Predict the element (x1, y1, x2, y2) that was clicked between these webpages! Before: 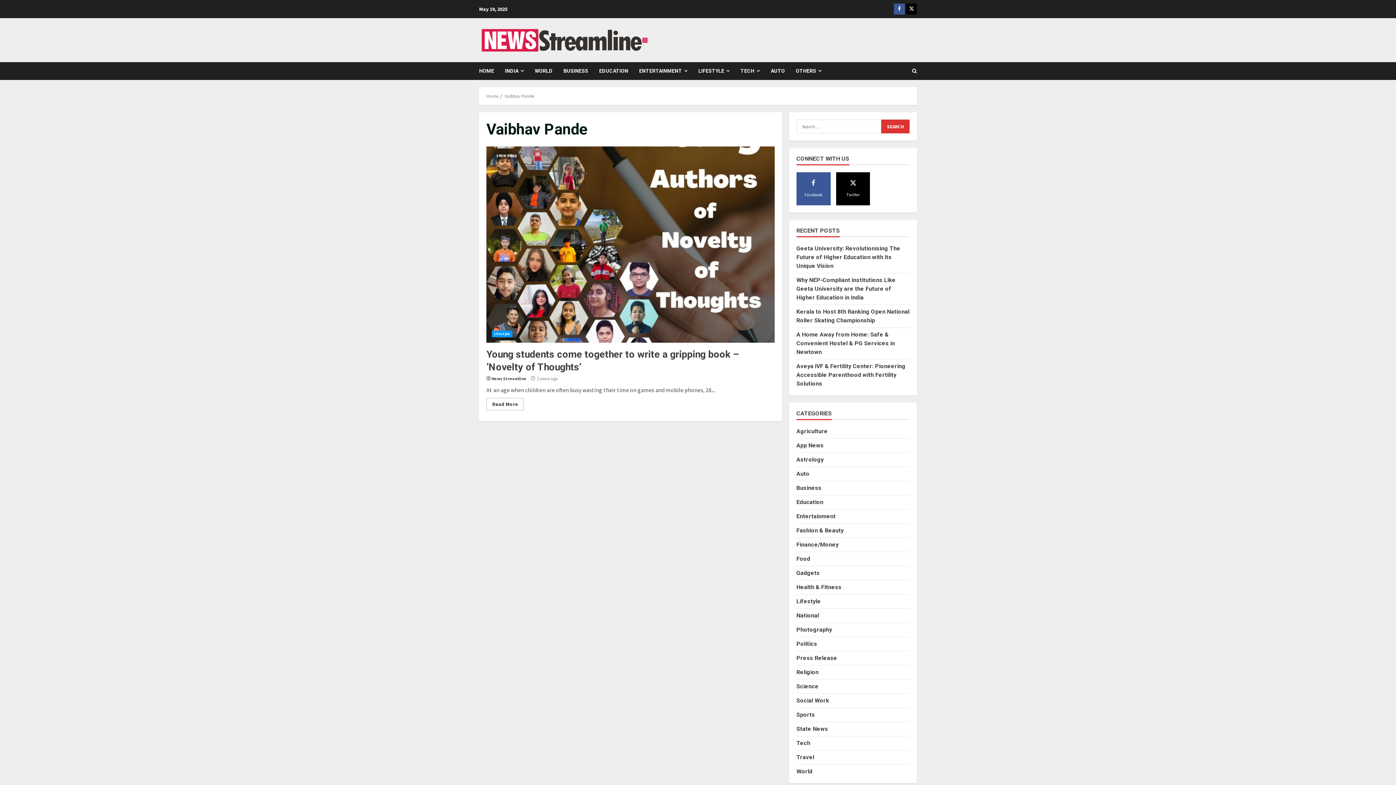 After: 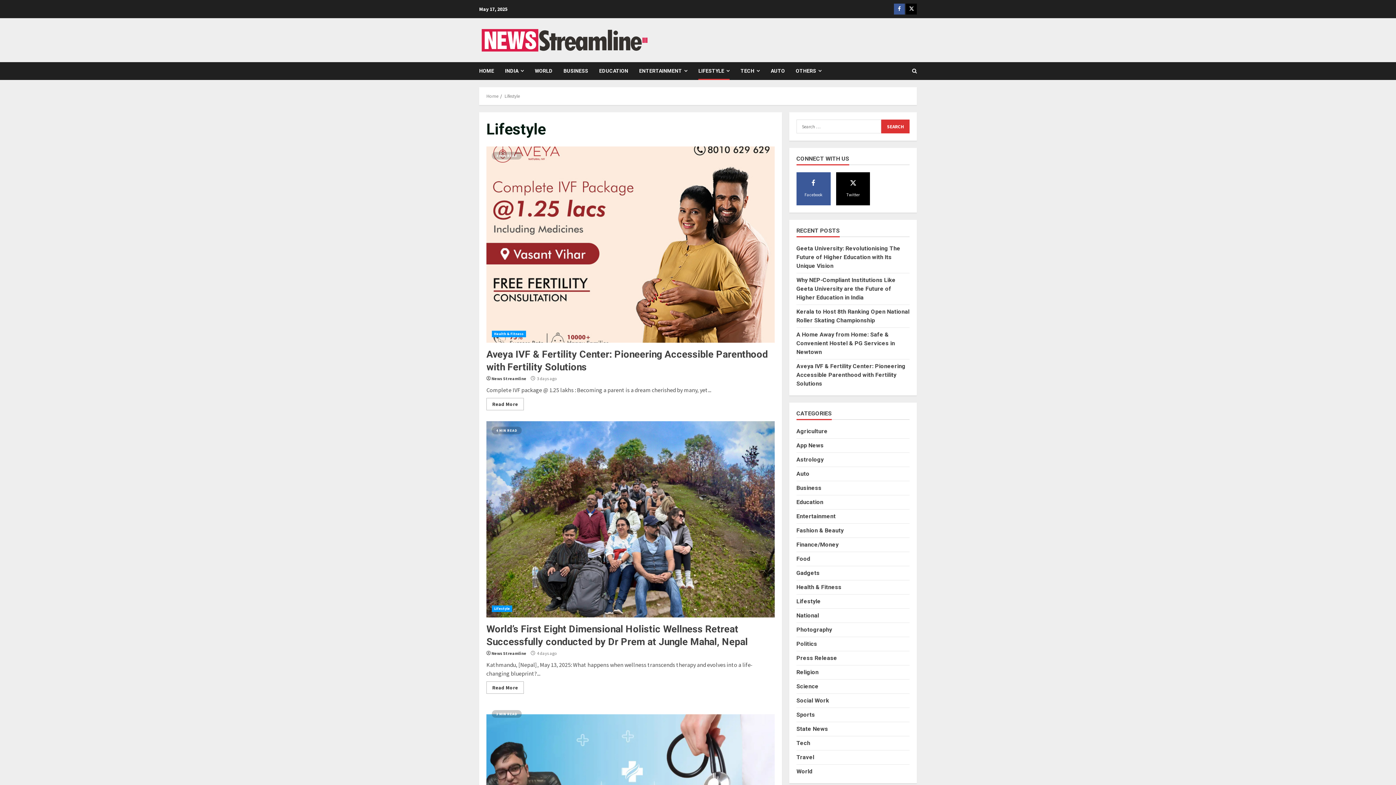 Action: bbox: (693, 62, 735, 80) label: LIFESTYLE